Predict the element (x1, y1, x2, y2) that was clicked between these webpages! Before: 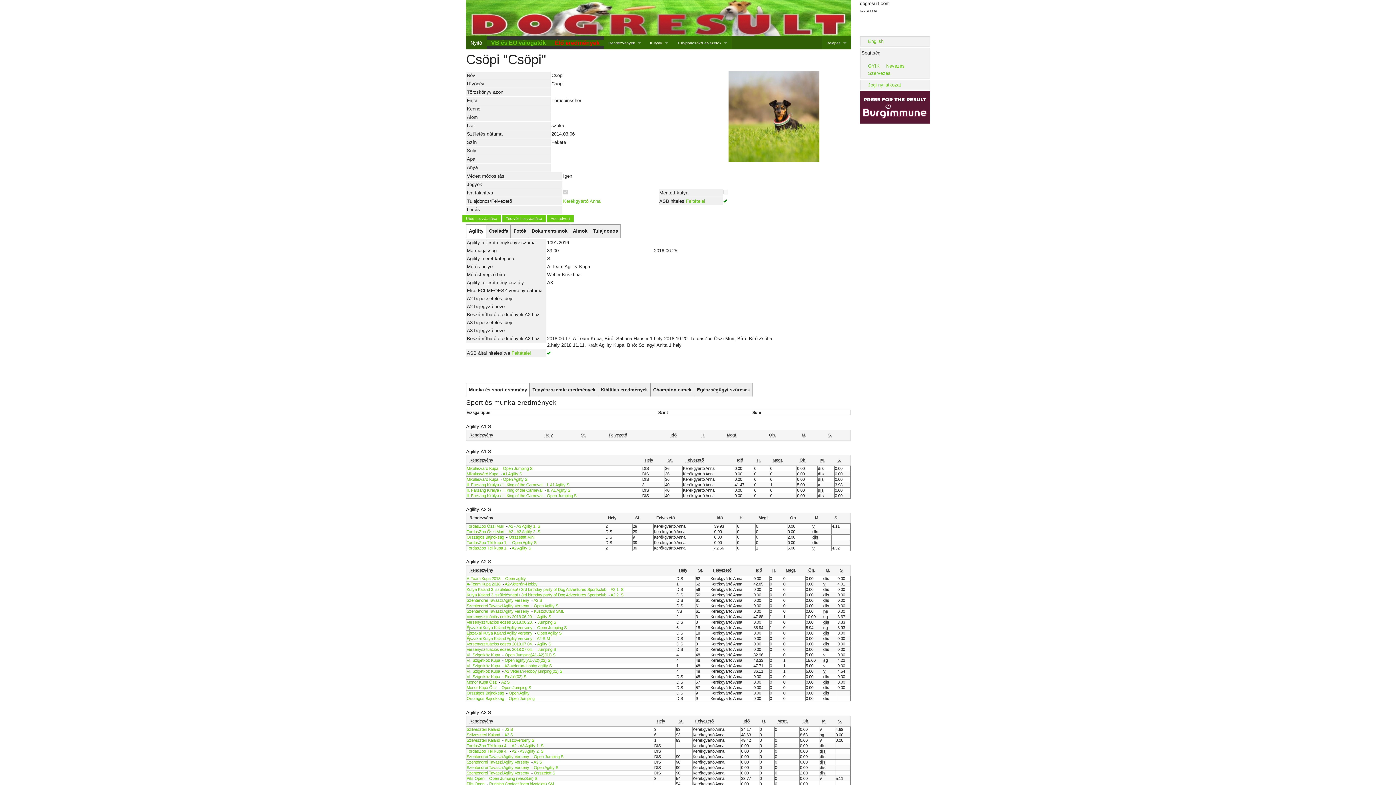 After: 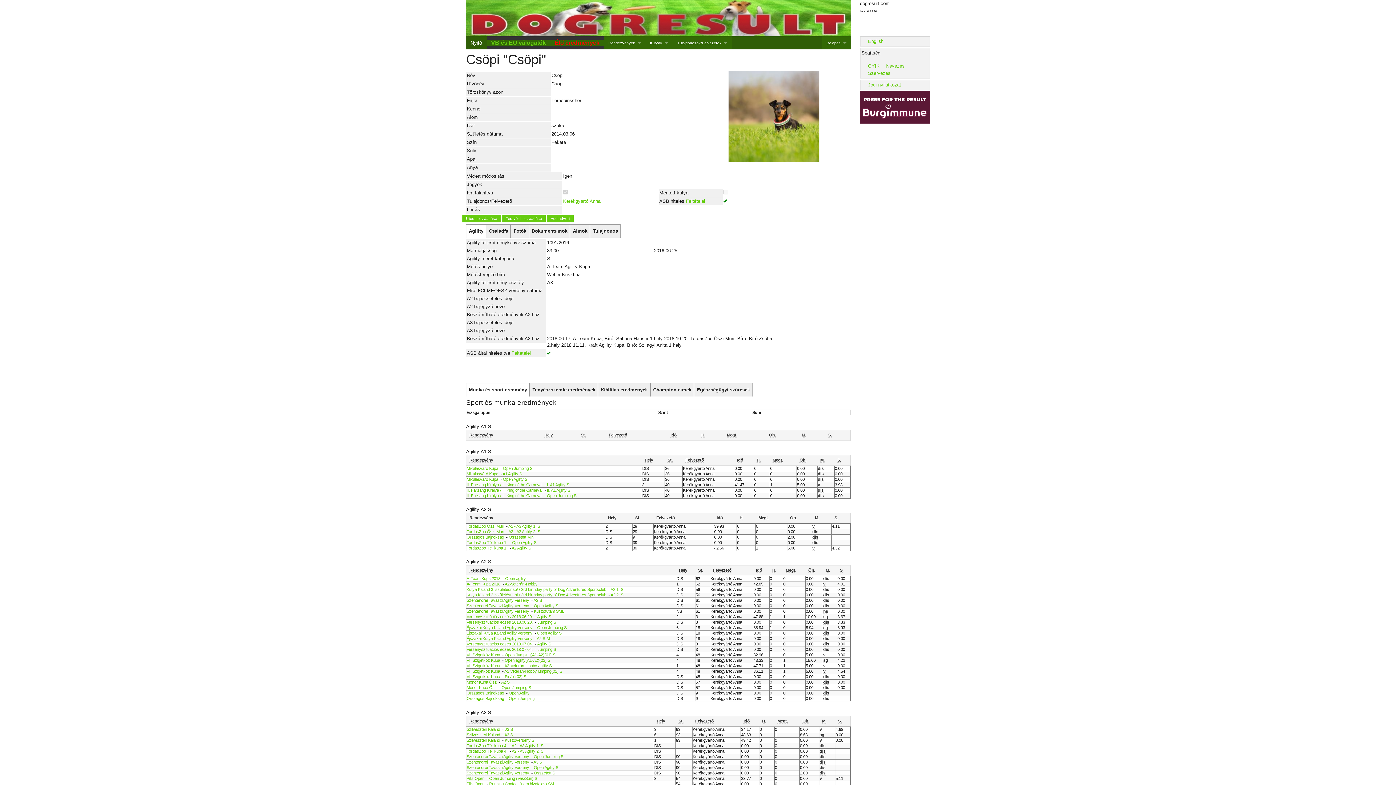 Action: bbox: (466, 383, 529, 396) label: Munka és sport eredmény